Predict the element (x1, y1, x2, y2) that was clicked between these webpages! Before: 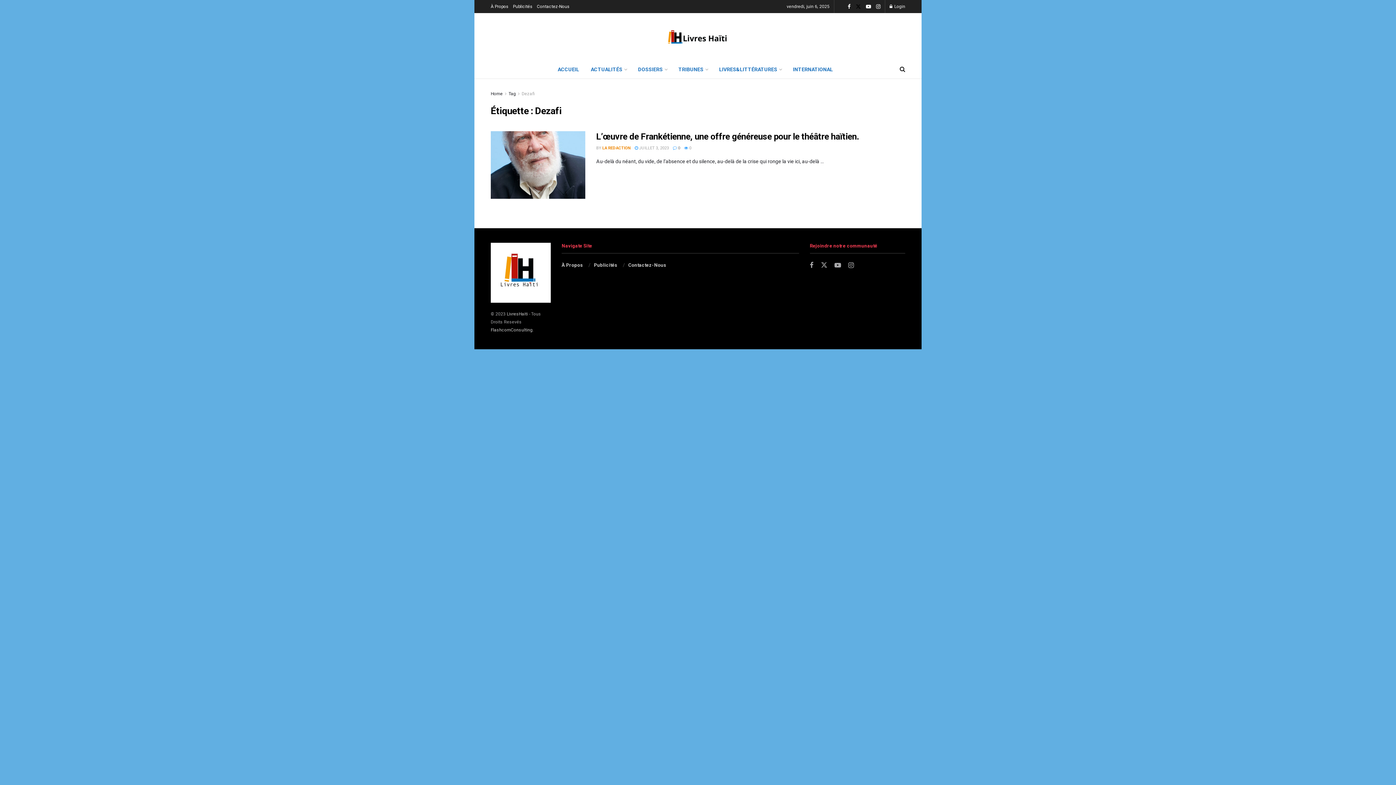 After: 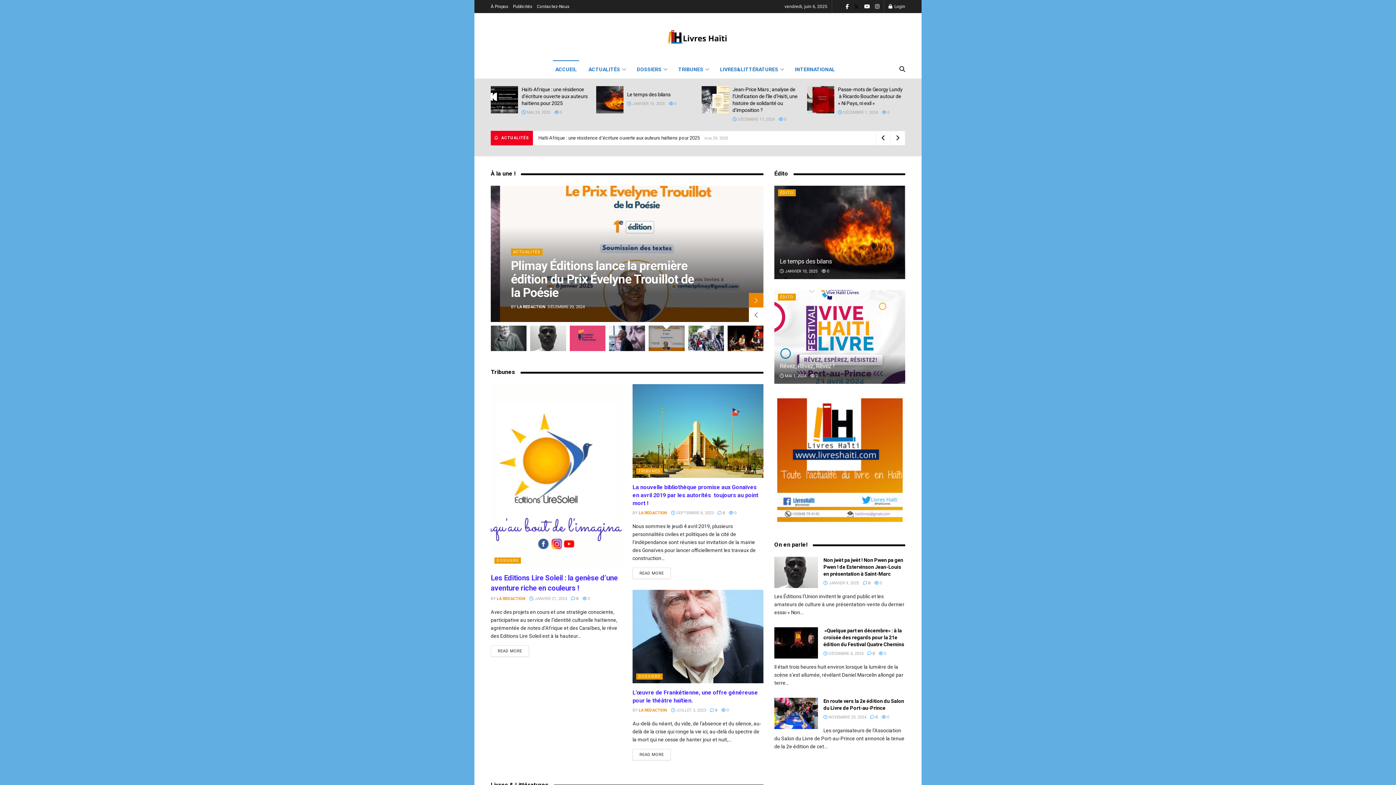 Action: bbox: (490, 242, 550, 302)